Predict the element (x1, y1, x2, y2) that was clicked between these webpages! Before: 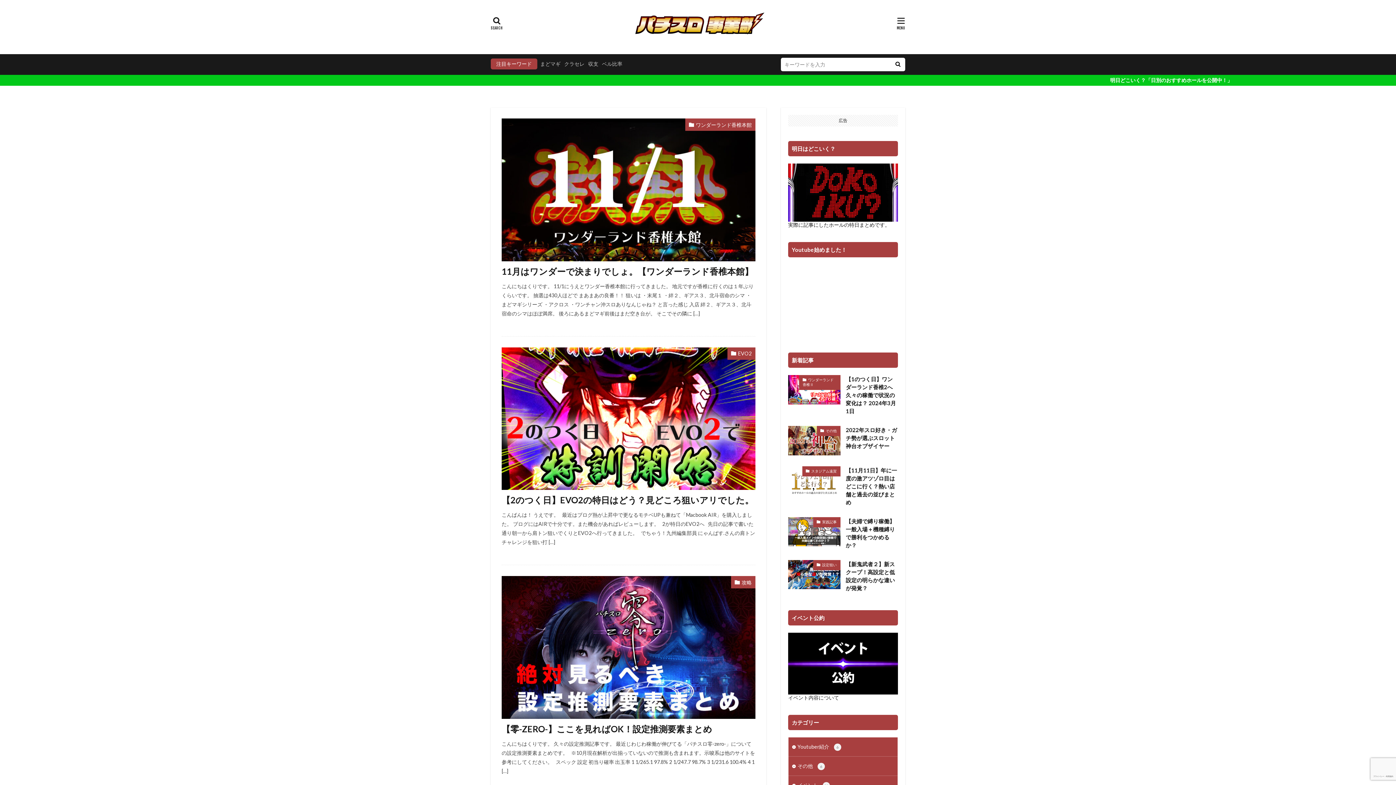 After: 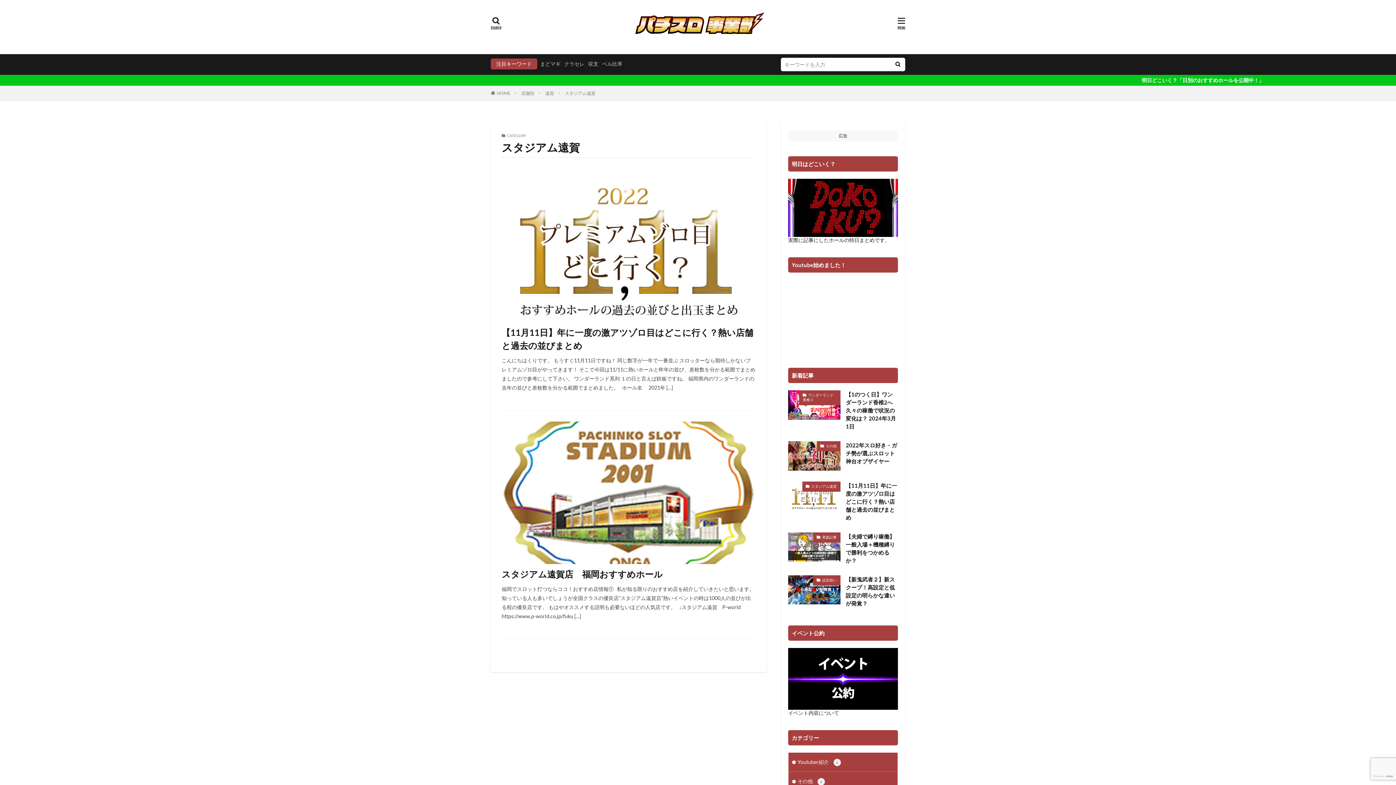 Action: label: スタジアム遠賀 bbox: (802, 466, 840, 476)